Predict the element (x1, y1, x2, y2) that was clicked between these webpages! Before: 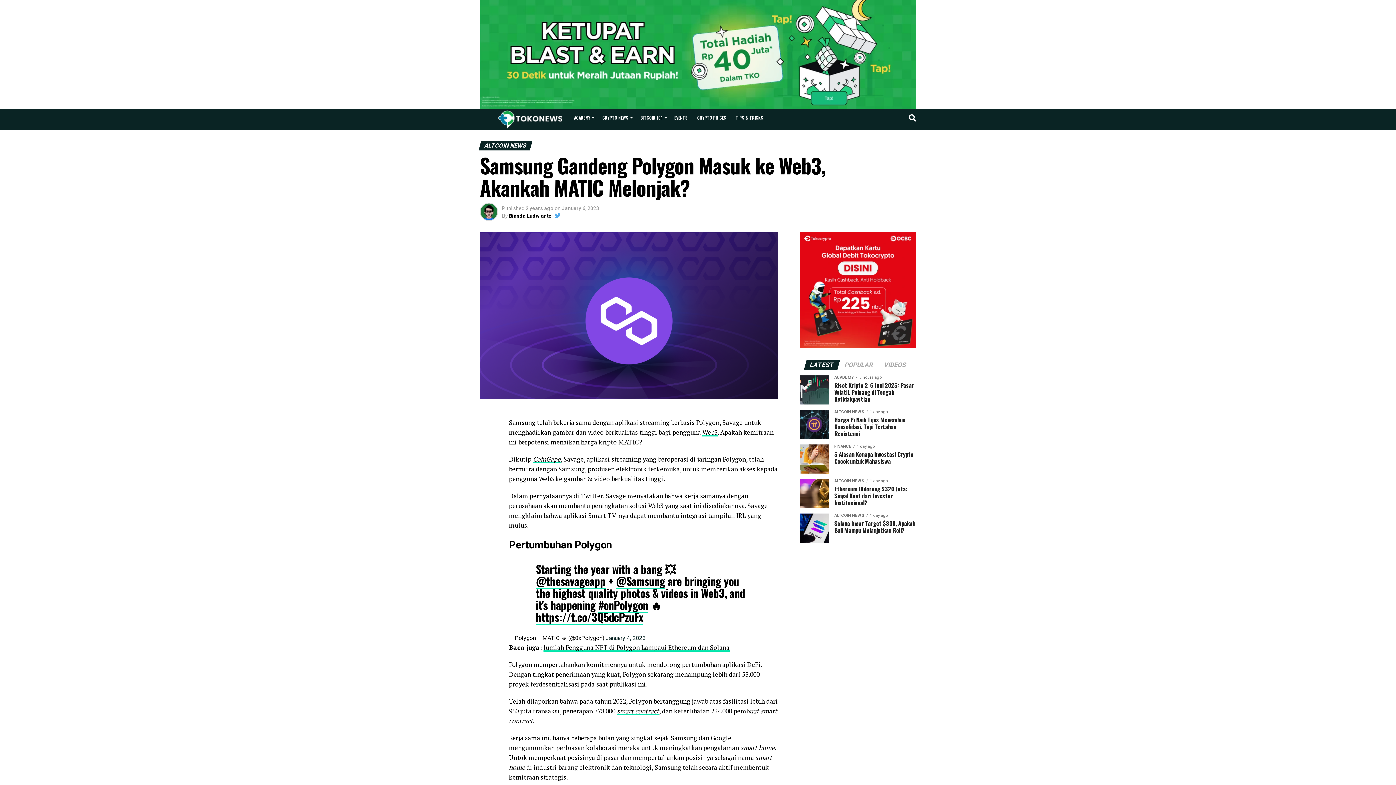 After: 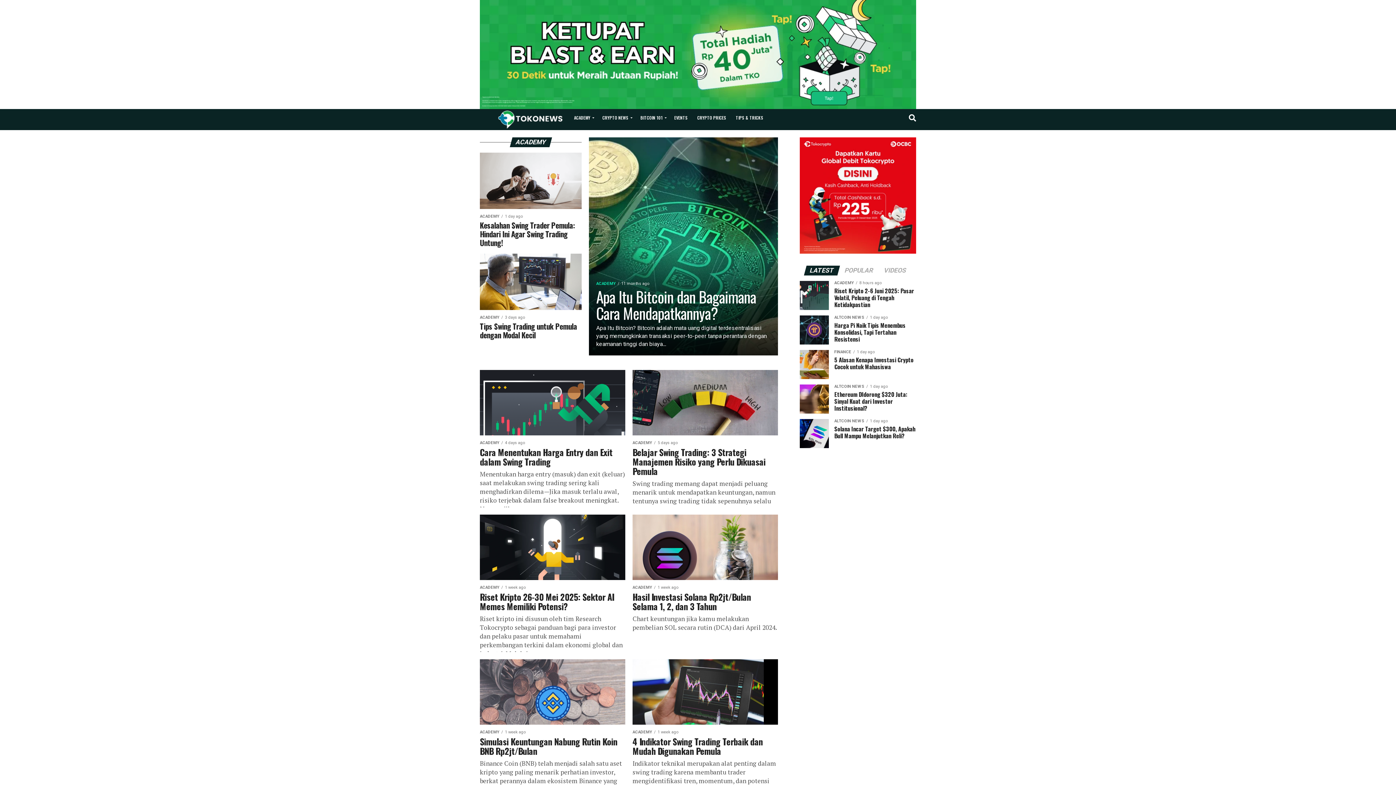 Action: bbox: (569, 109, 596, 126) label: ACADEMY